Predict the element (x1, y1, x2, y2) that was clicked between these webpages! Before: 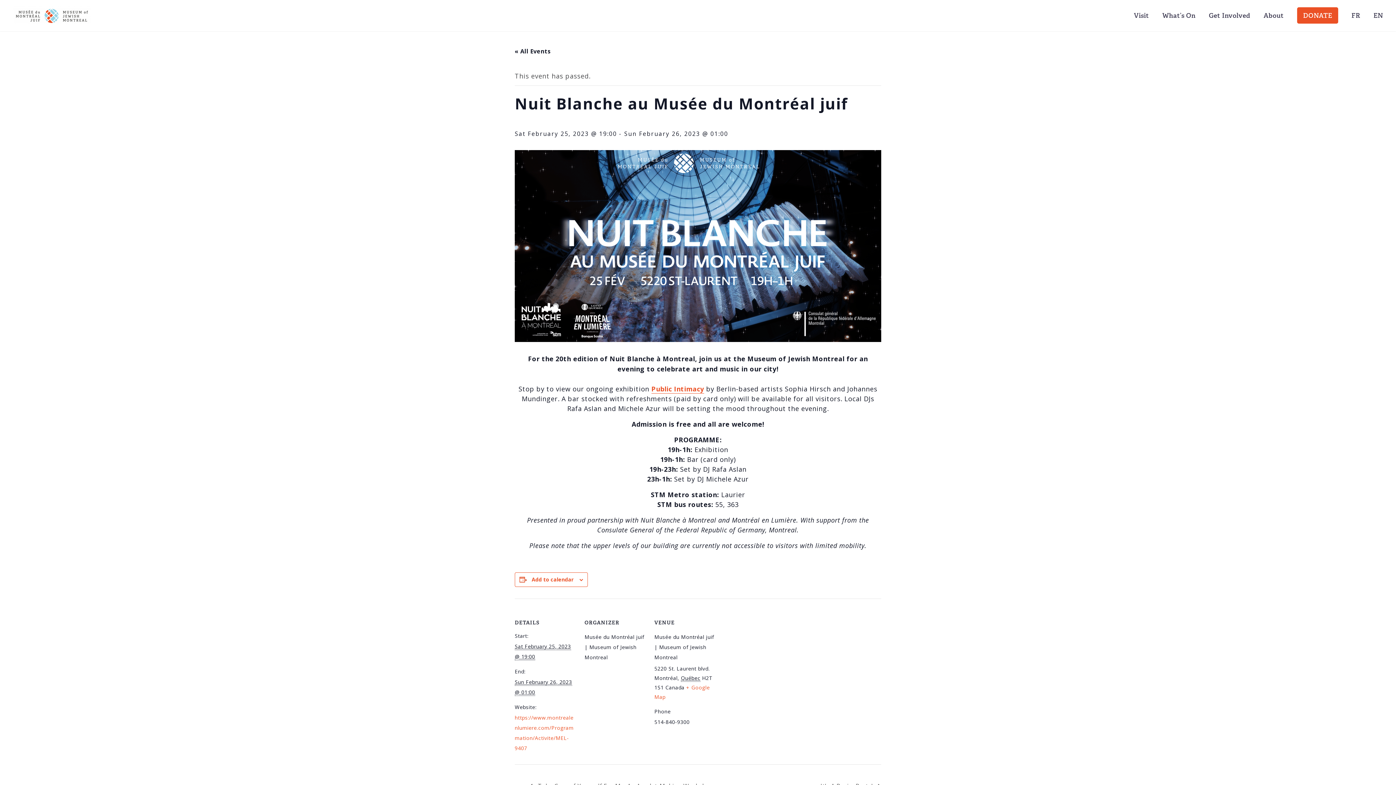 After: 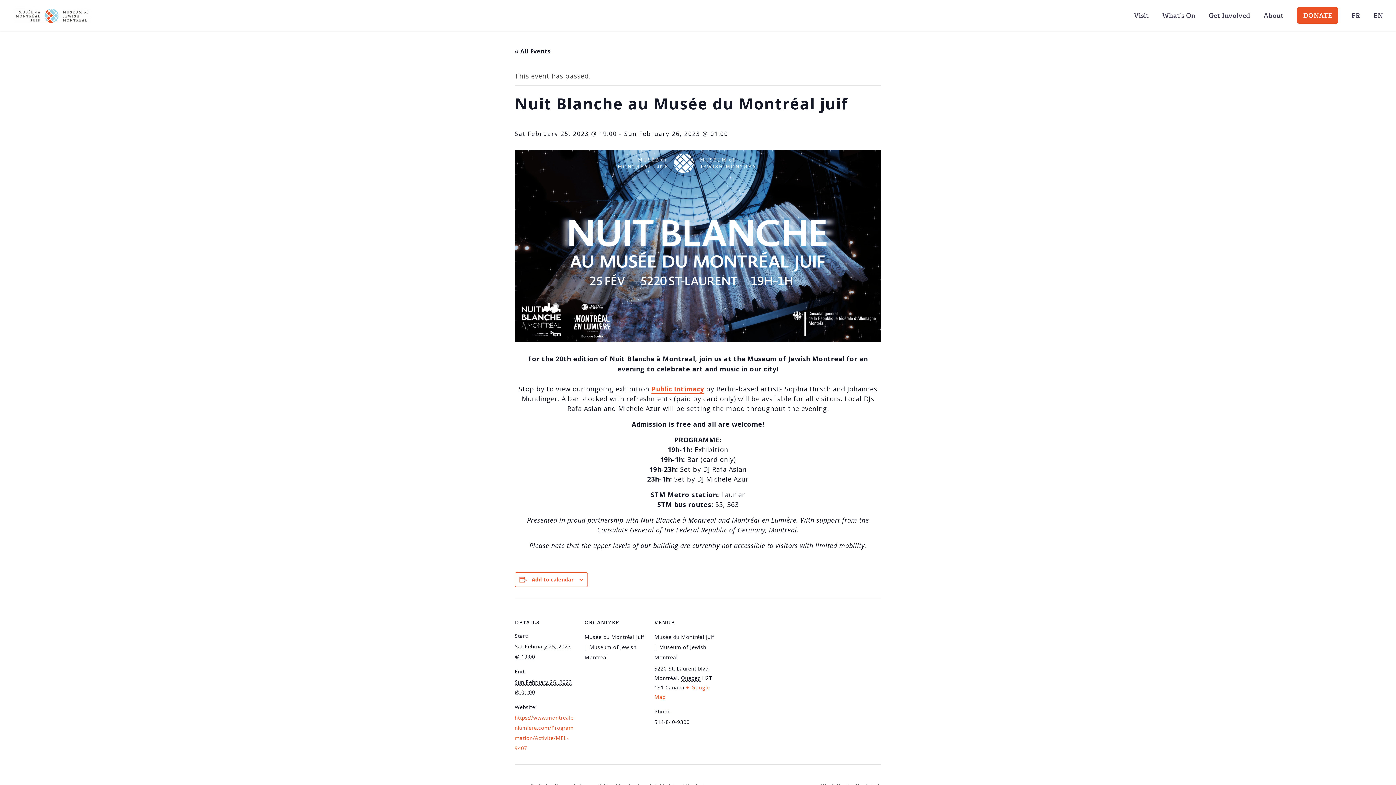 Action: bbox: (1368, 12, 1389, 19) label: EN